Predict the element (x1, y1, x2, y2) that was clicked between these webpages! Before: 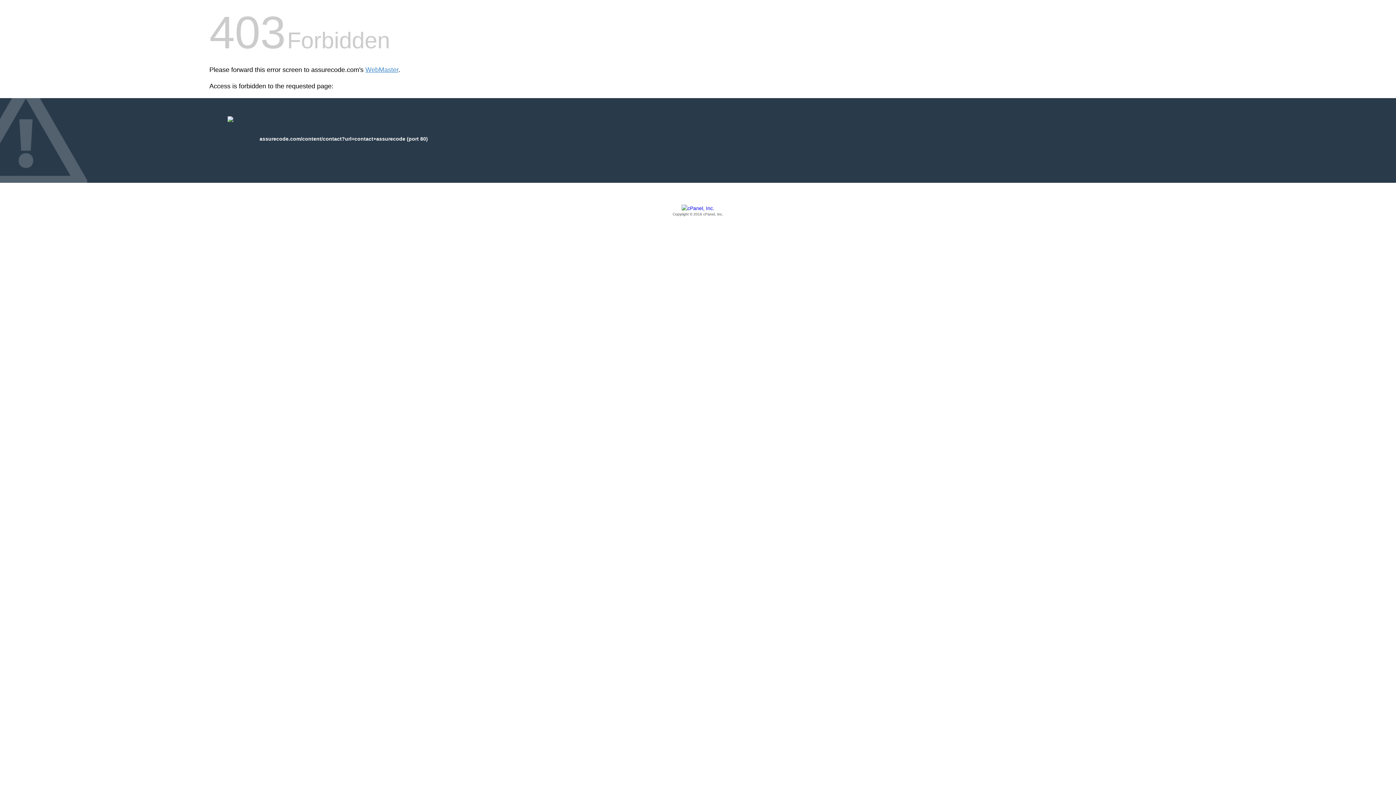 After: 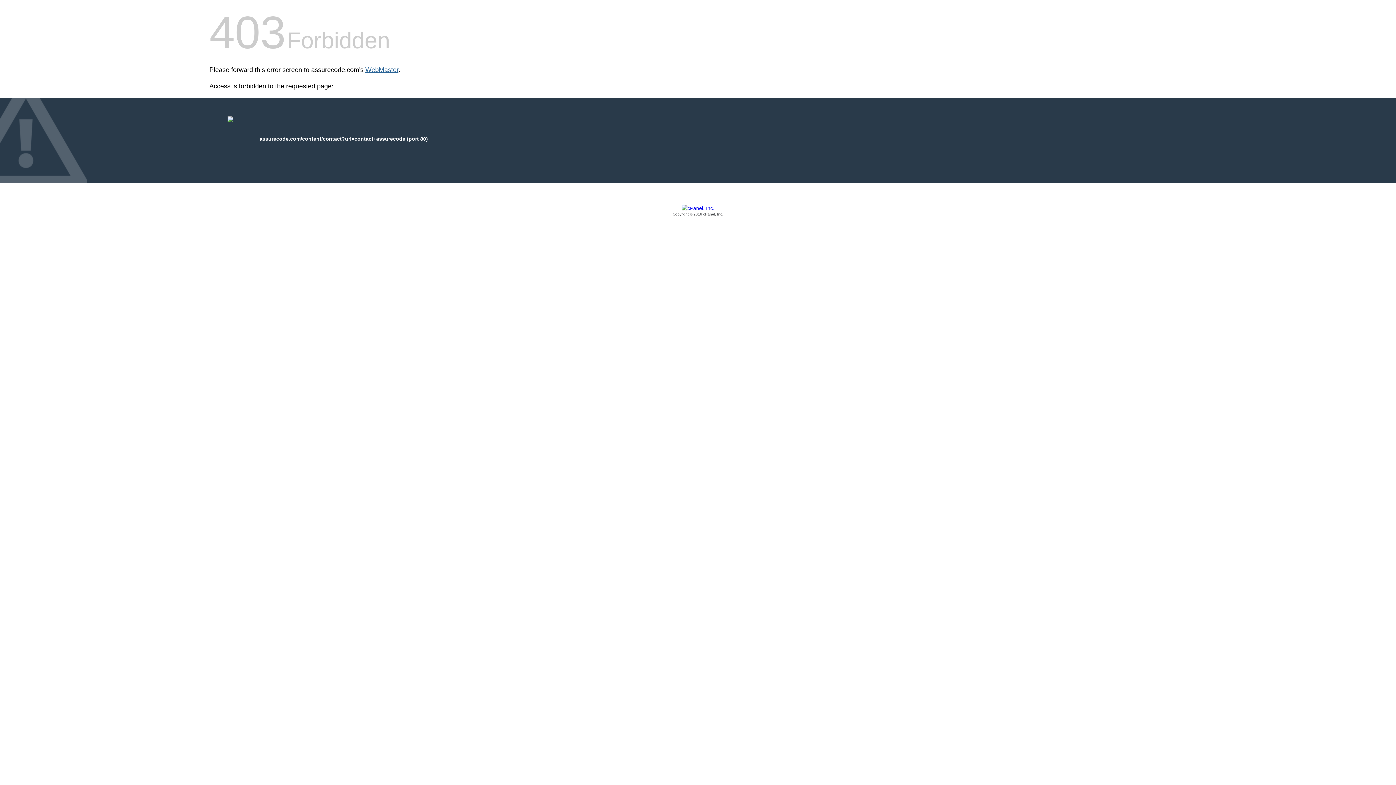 Action: bbox: (365, 66, 398, 73) label: WebMaster